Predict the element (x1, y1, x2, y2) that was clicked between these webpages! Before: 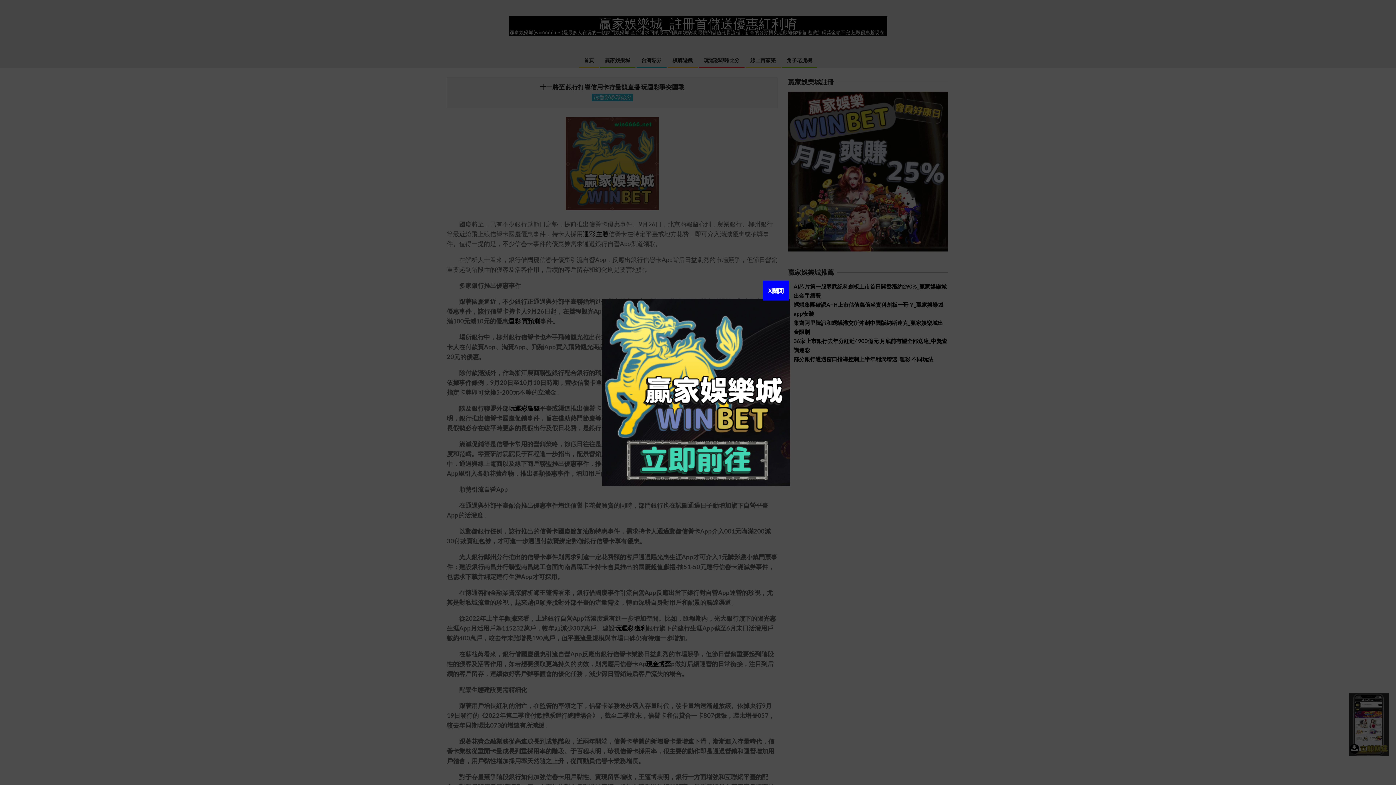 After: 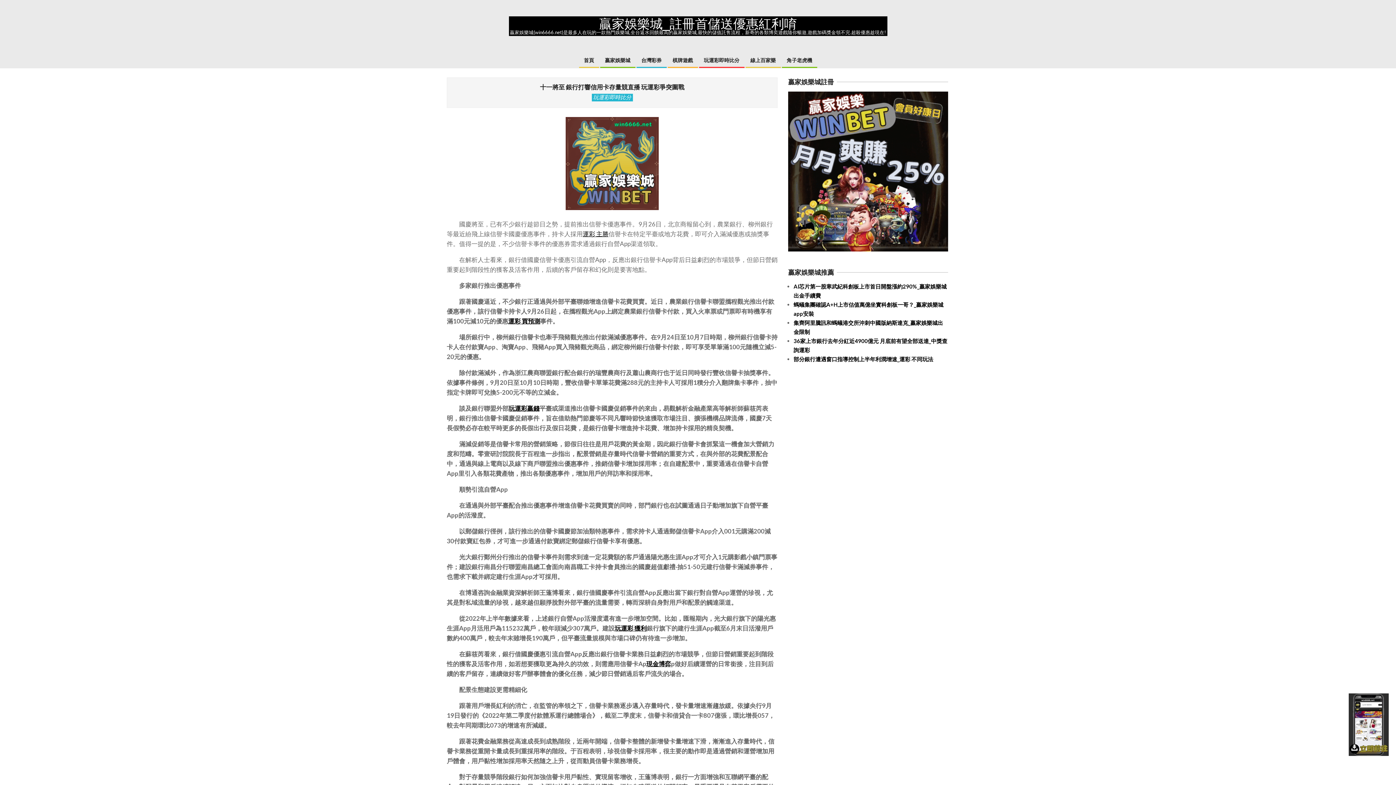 Action: label: X關閉 bbox: (762, 280, 789, 300)